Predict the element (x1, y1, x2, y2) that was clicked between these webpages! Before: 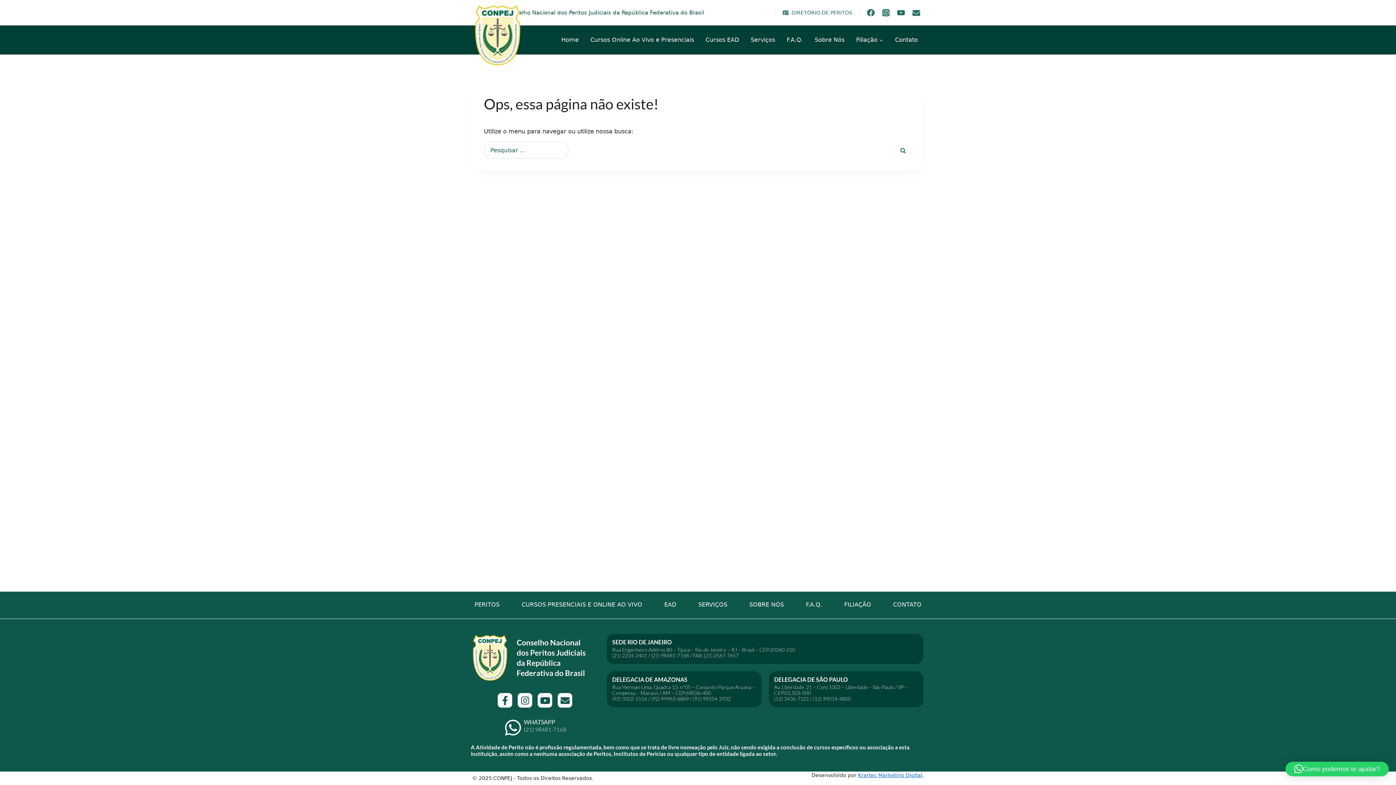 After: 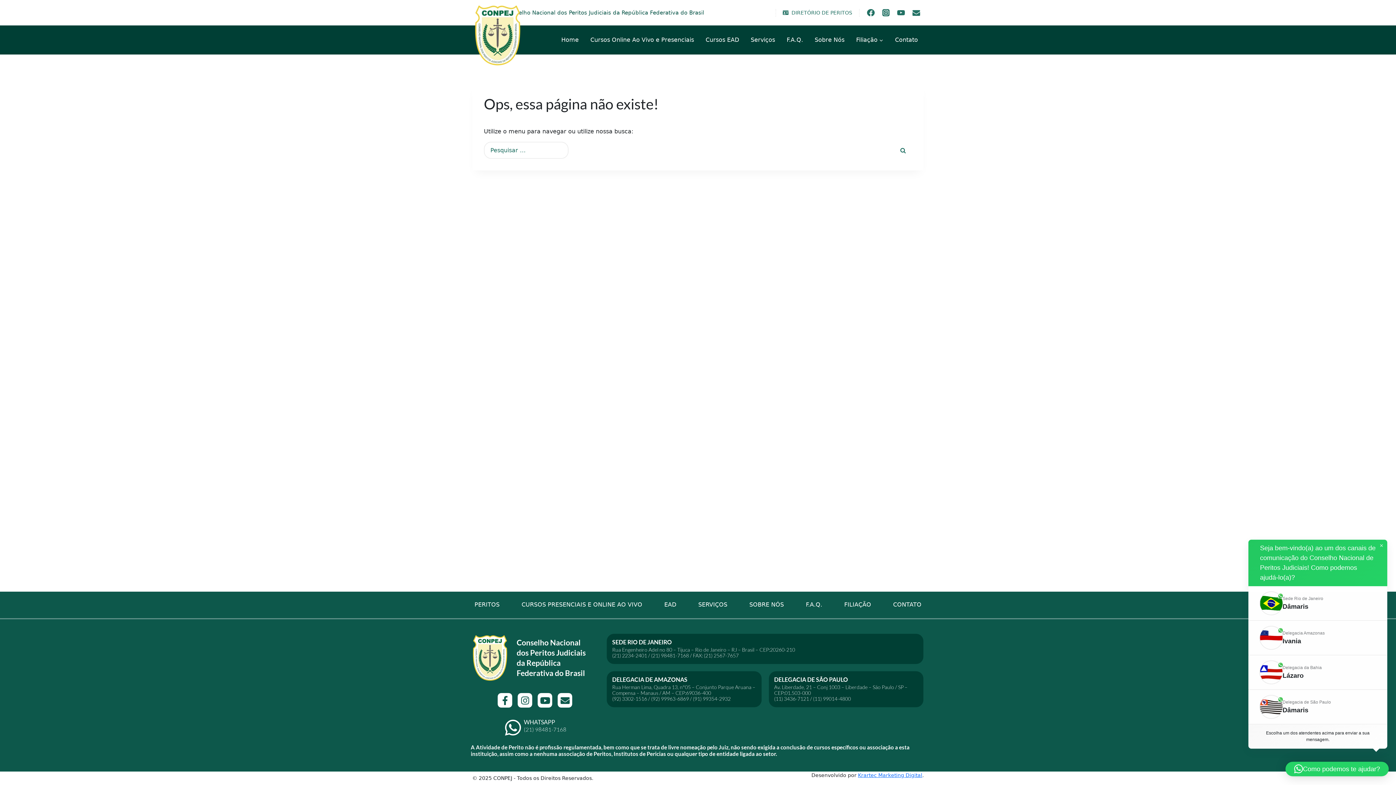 Action: bbox: (1285, 762, 1389, 776) label: Como podemos te ajudar?